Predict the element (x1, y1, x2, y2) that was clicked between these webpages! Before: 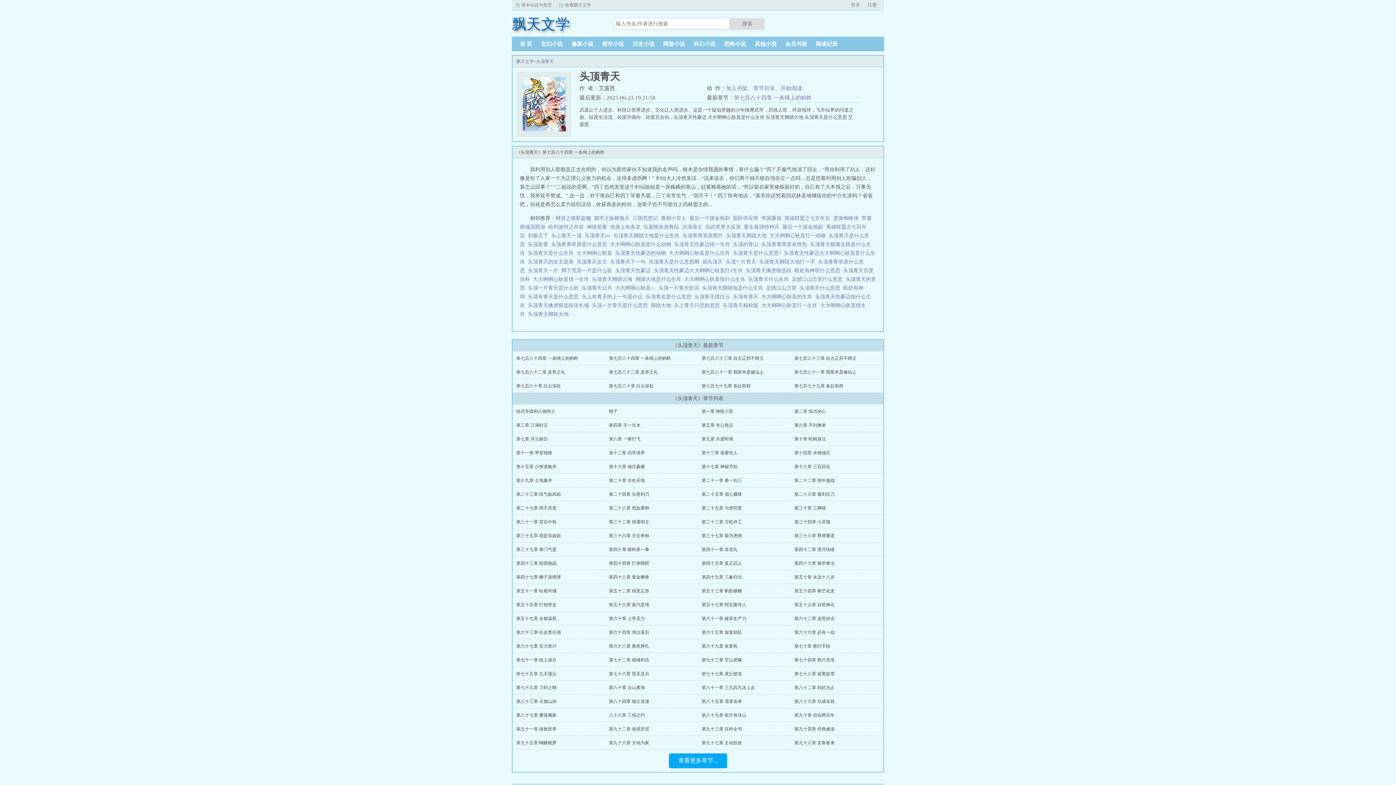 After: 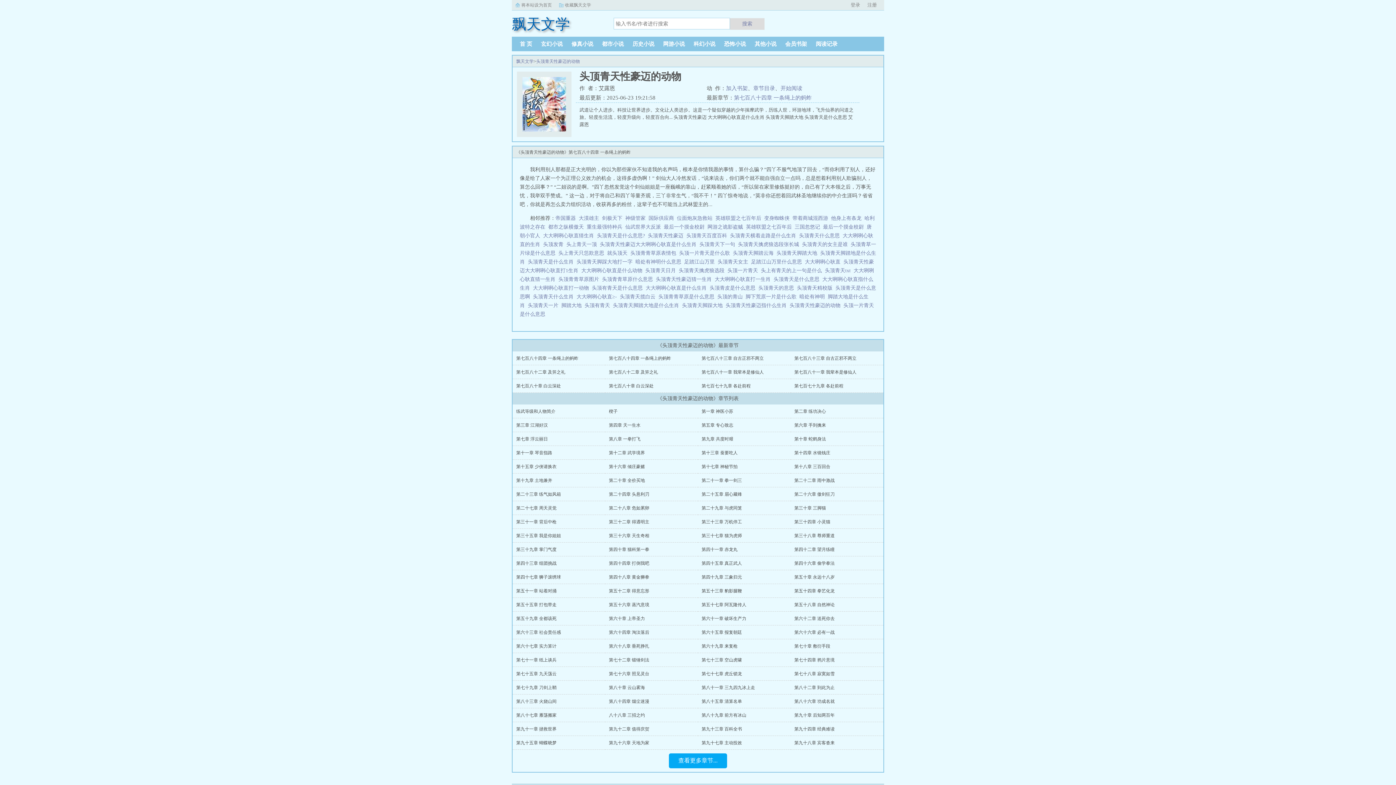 Action: bbox: (615, 250, 669, 256) label: 头顶青天性豪迈的动物  